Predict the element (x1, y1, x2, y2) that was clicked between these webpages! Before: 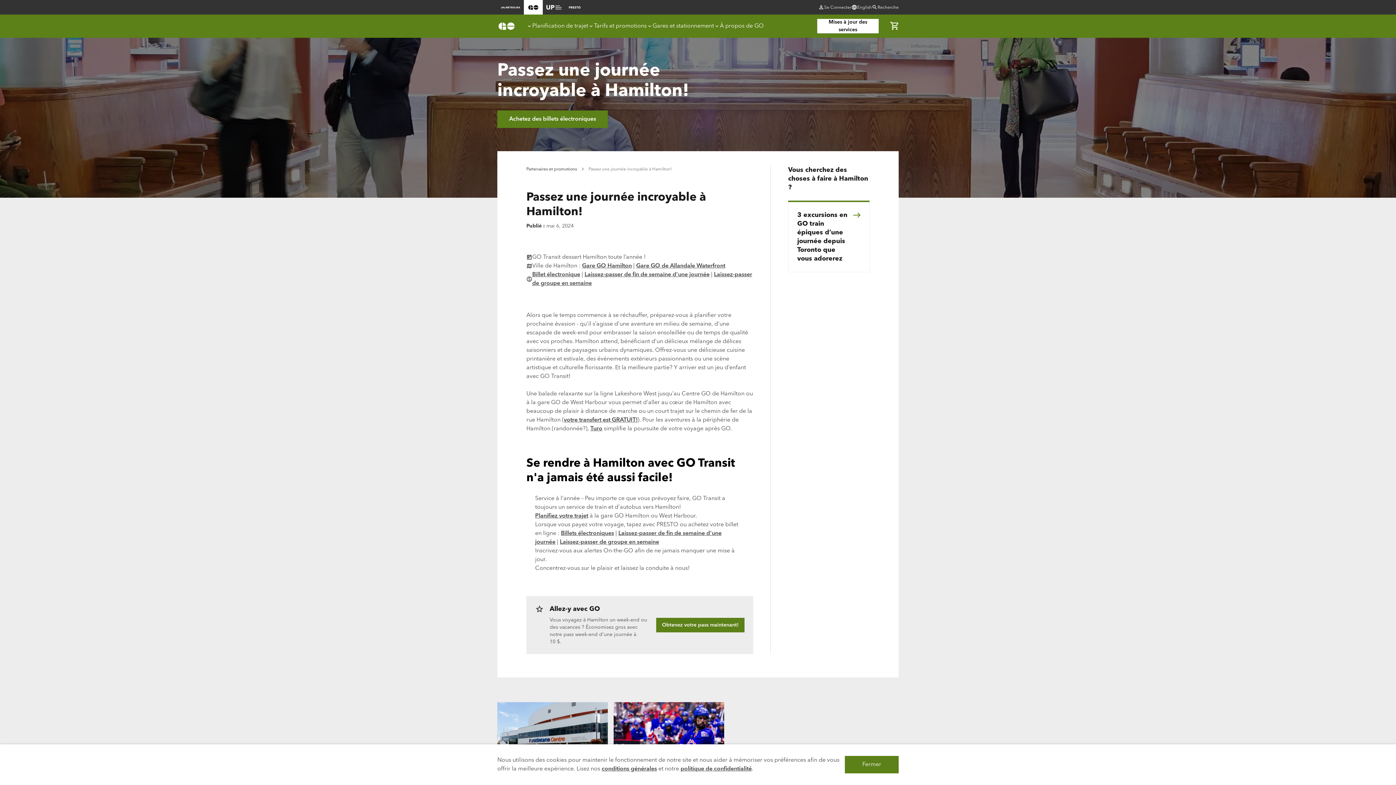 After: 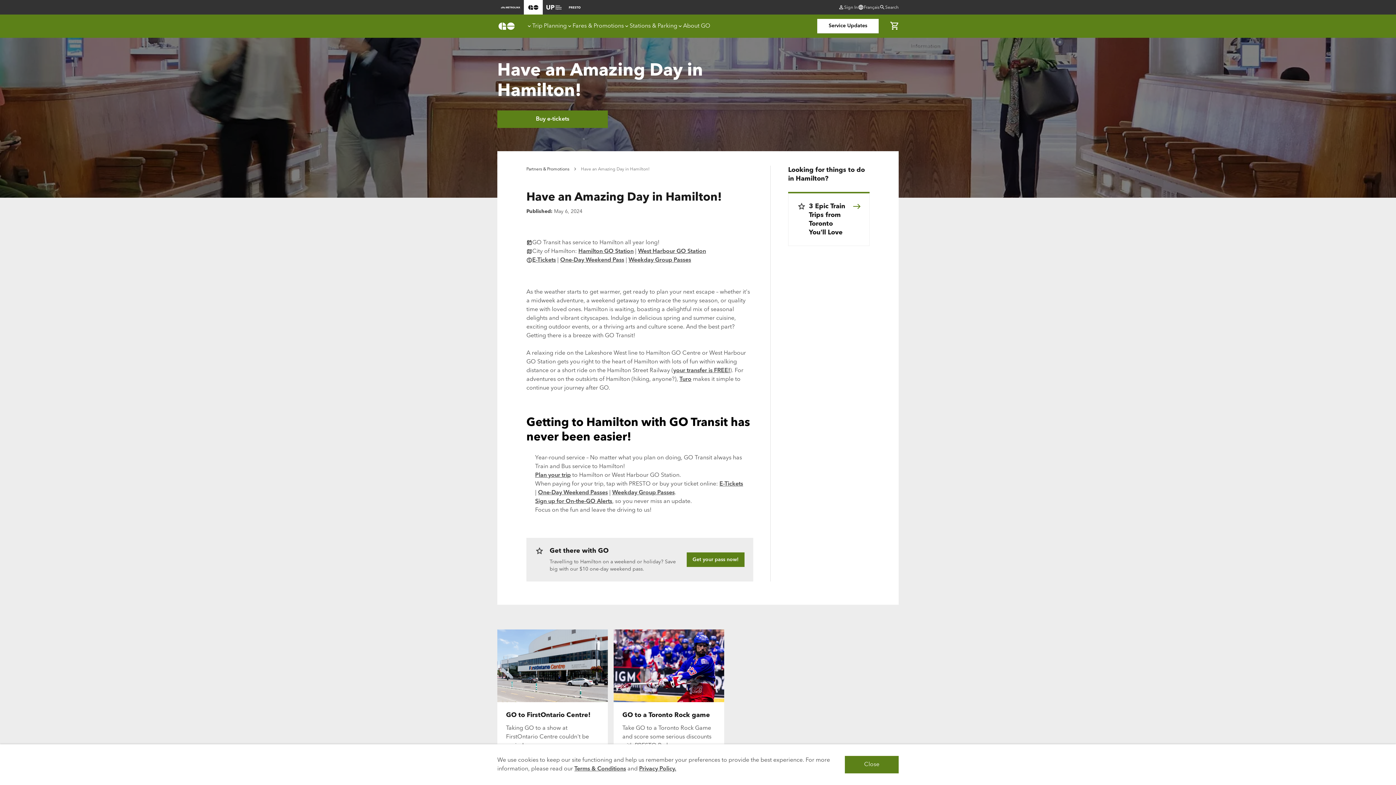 Action: label: English bbox: (851, 0, 872, 14)